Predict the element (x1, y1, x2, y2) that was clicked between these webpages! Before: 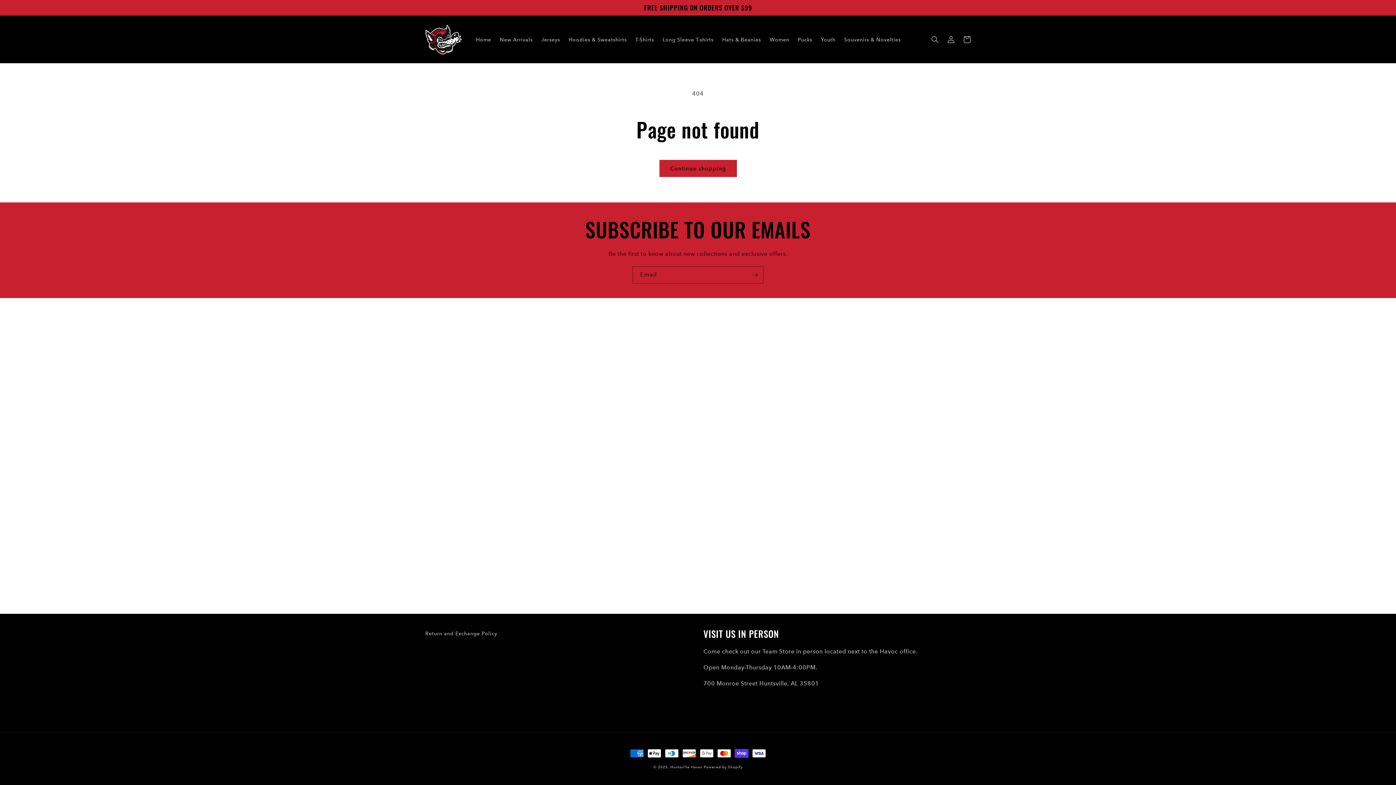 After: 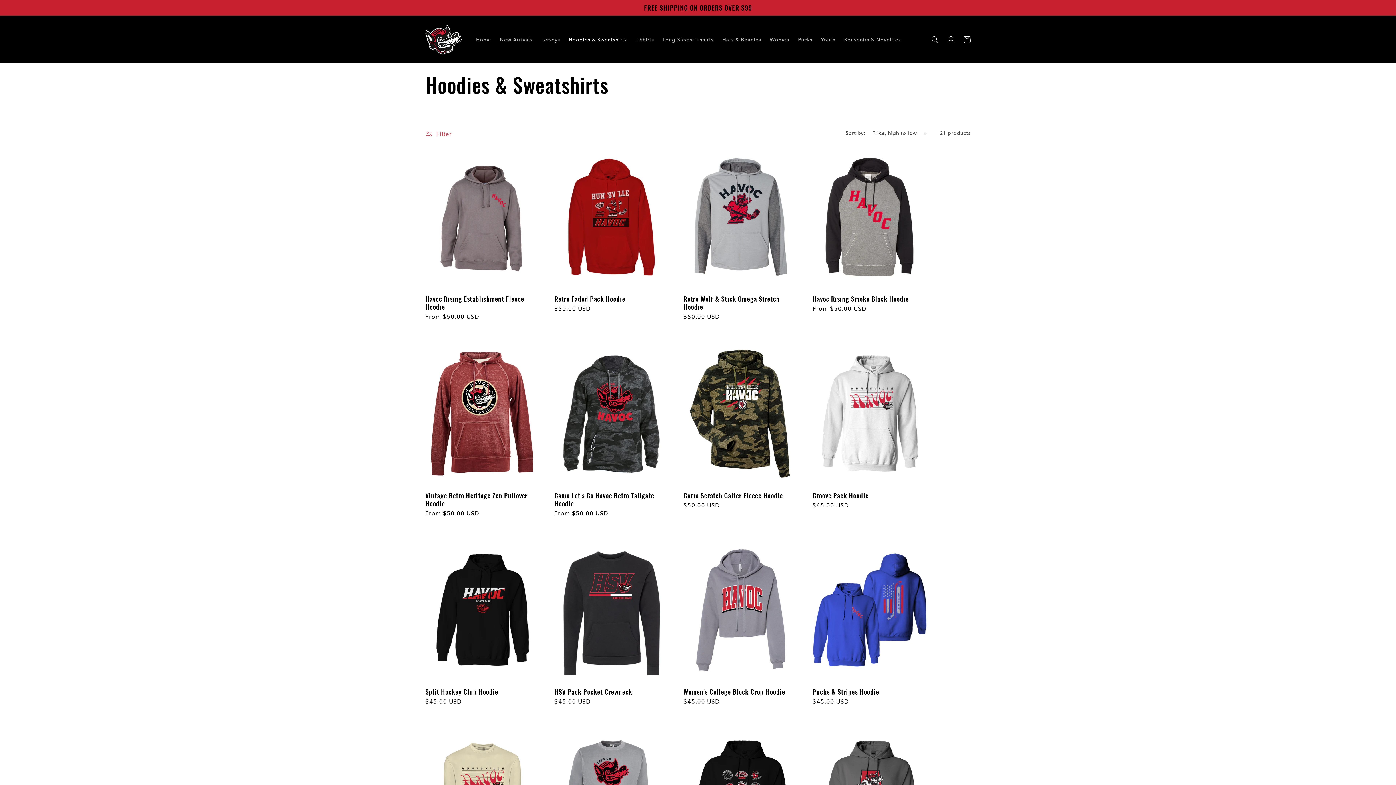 Action: label: Hoodies & Sweatshirts bbox: (564, 31, 631, 47)